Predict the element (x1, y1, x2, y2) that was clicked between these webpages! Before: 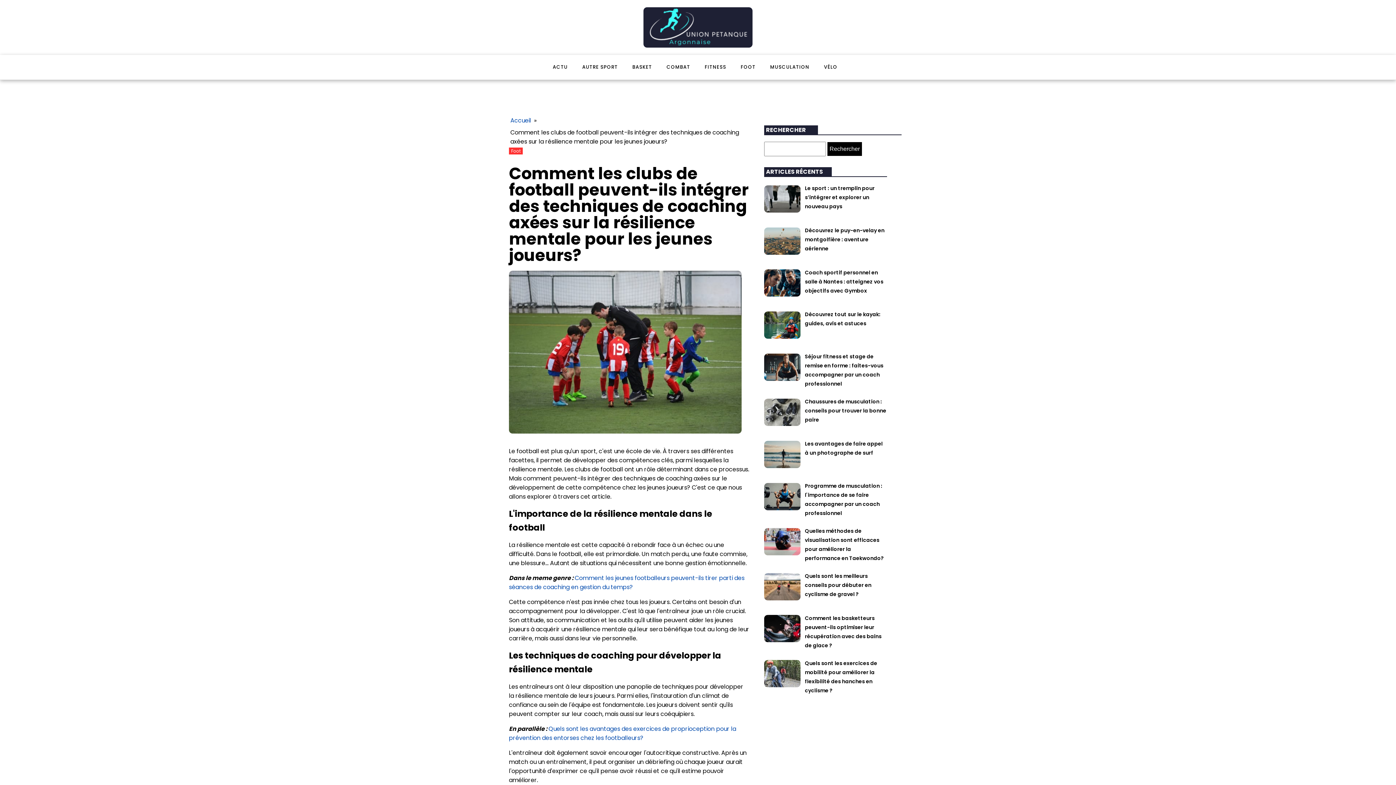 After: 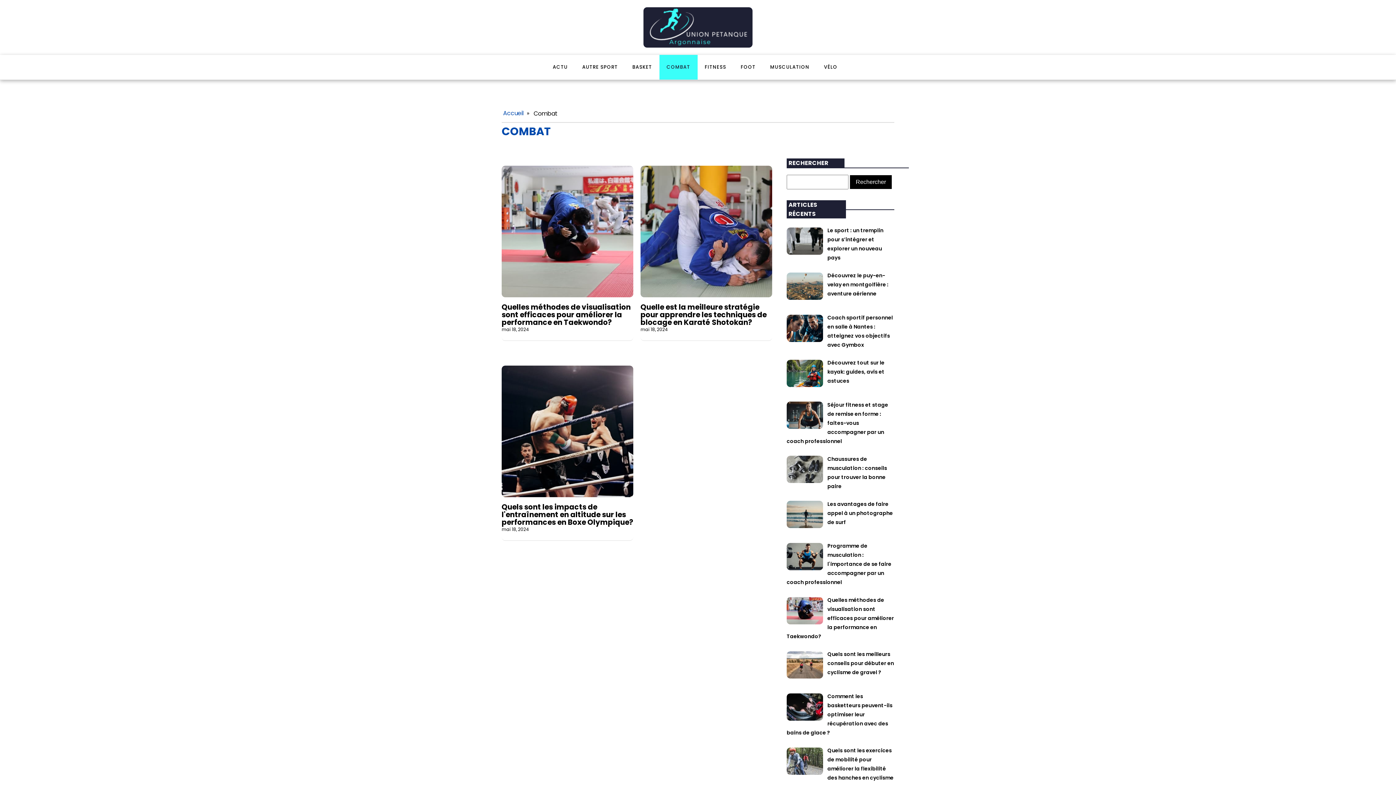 Action: label: COMBAT bbox: (659, 54, 697, 79)